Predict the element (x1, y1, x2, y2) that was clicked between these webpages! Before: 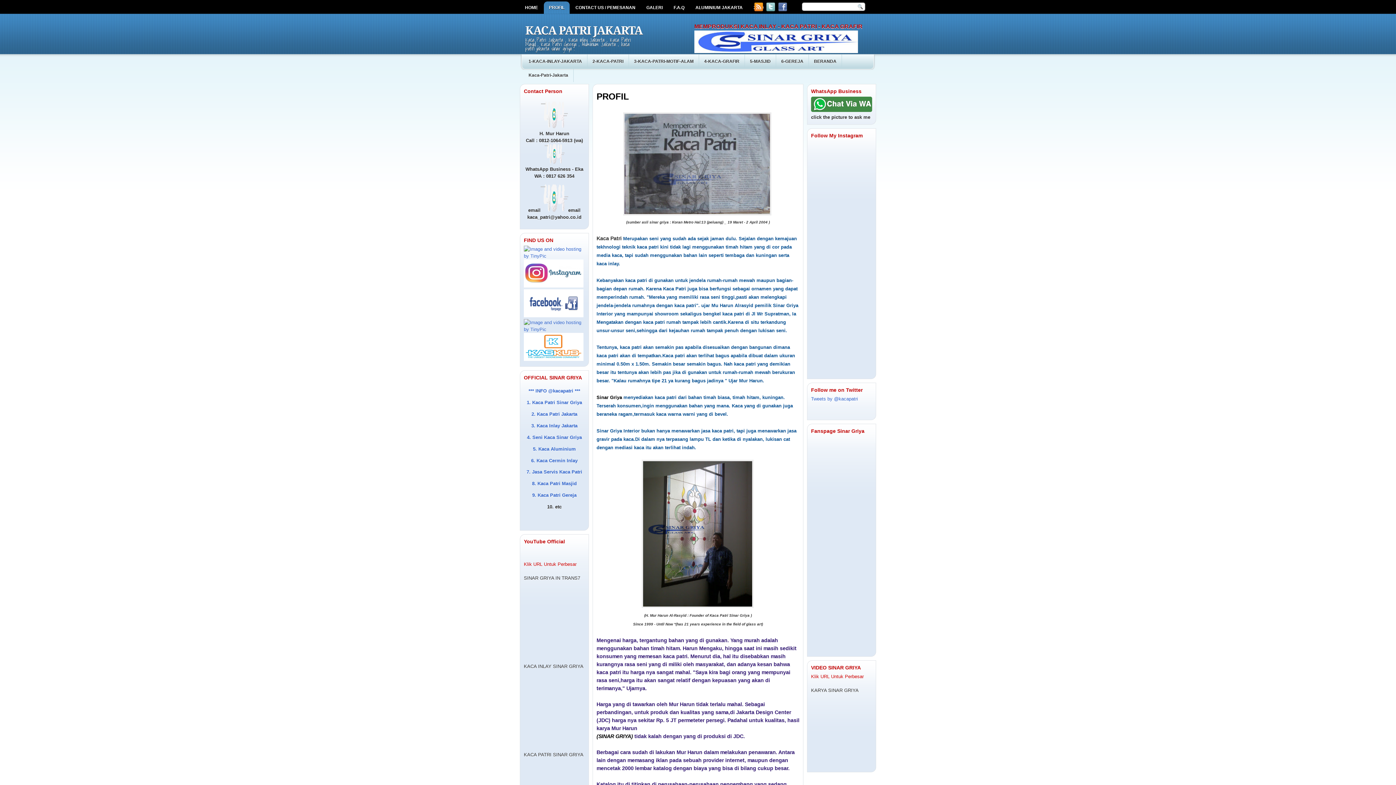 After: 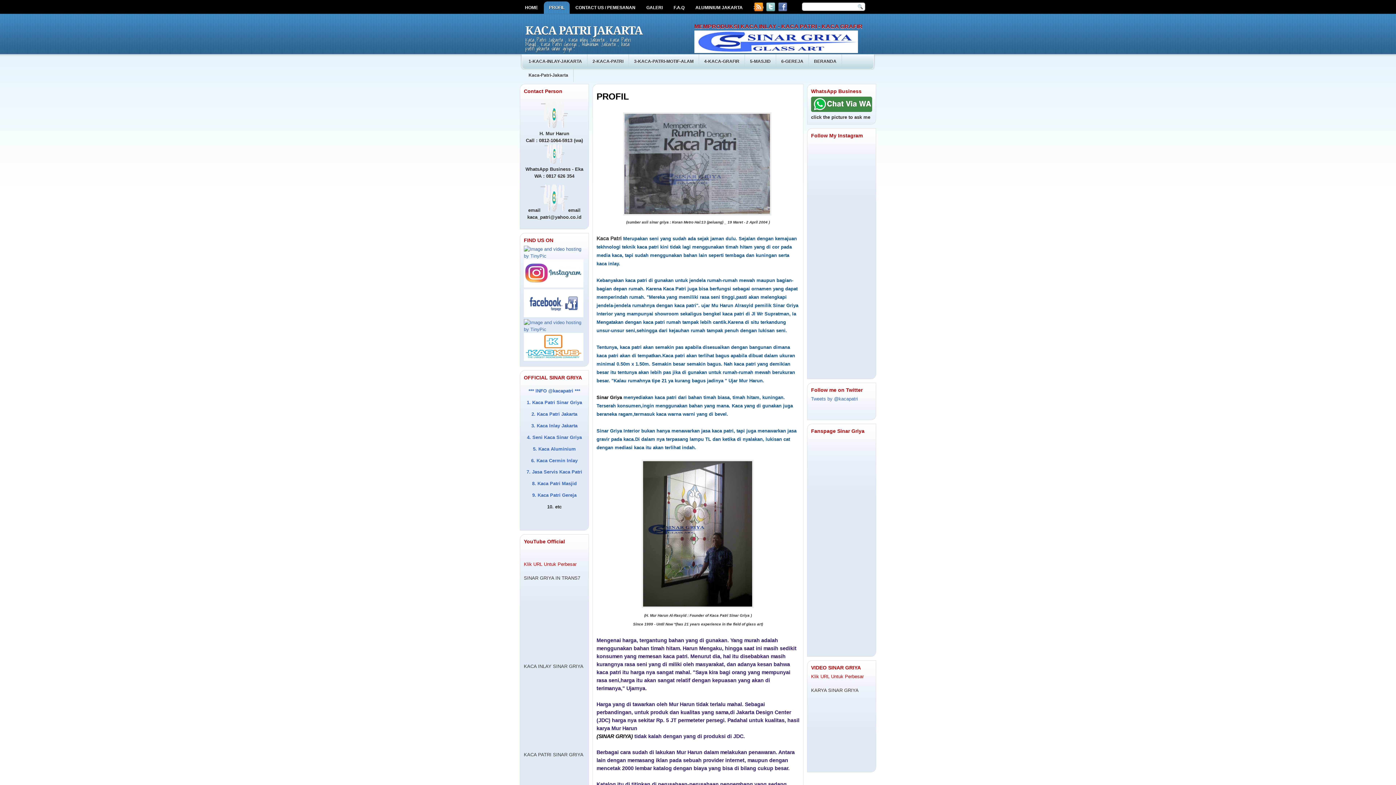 Action: bbox: (694, 48, 858, 54)